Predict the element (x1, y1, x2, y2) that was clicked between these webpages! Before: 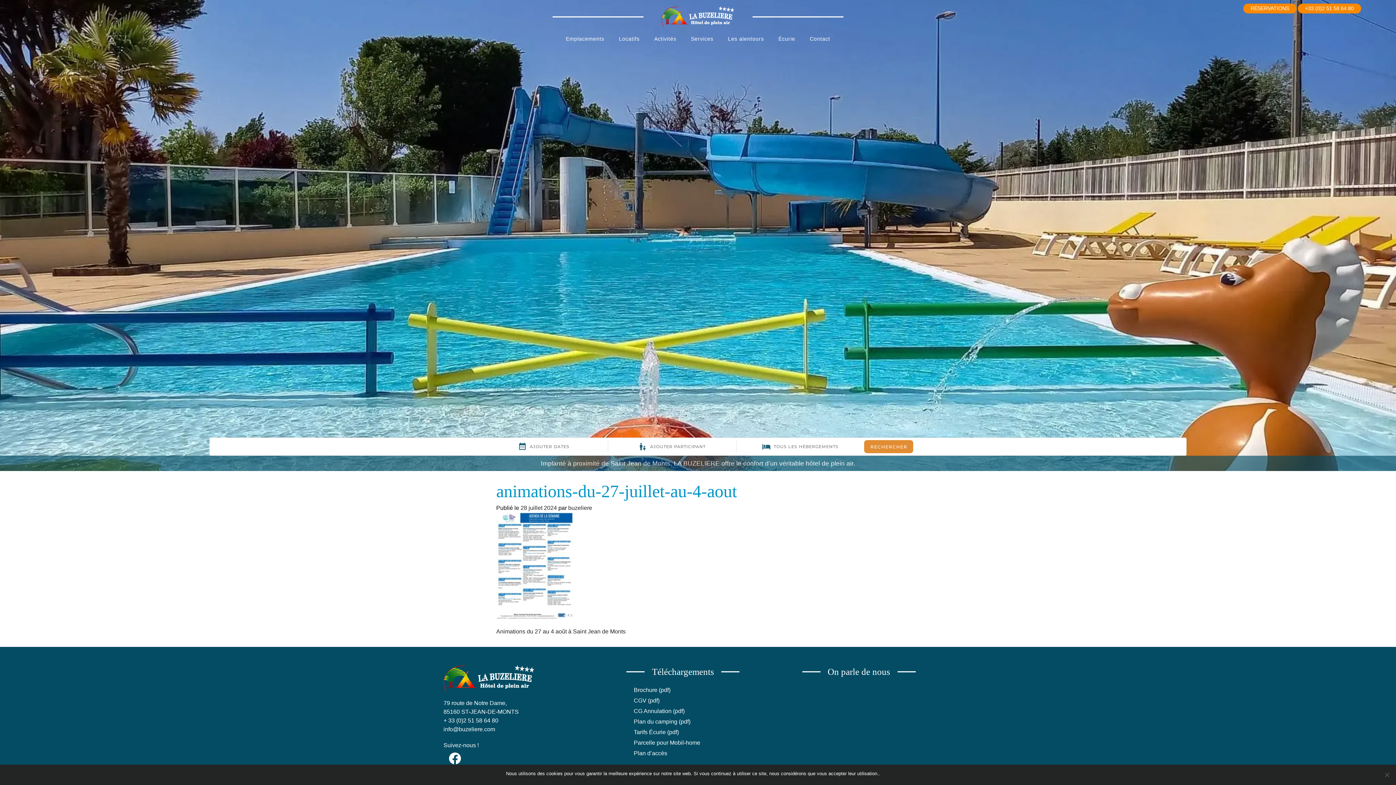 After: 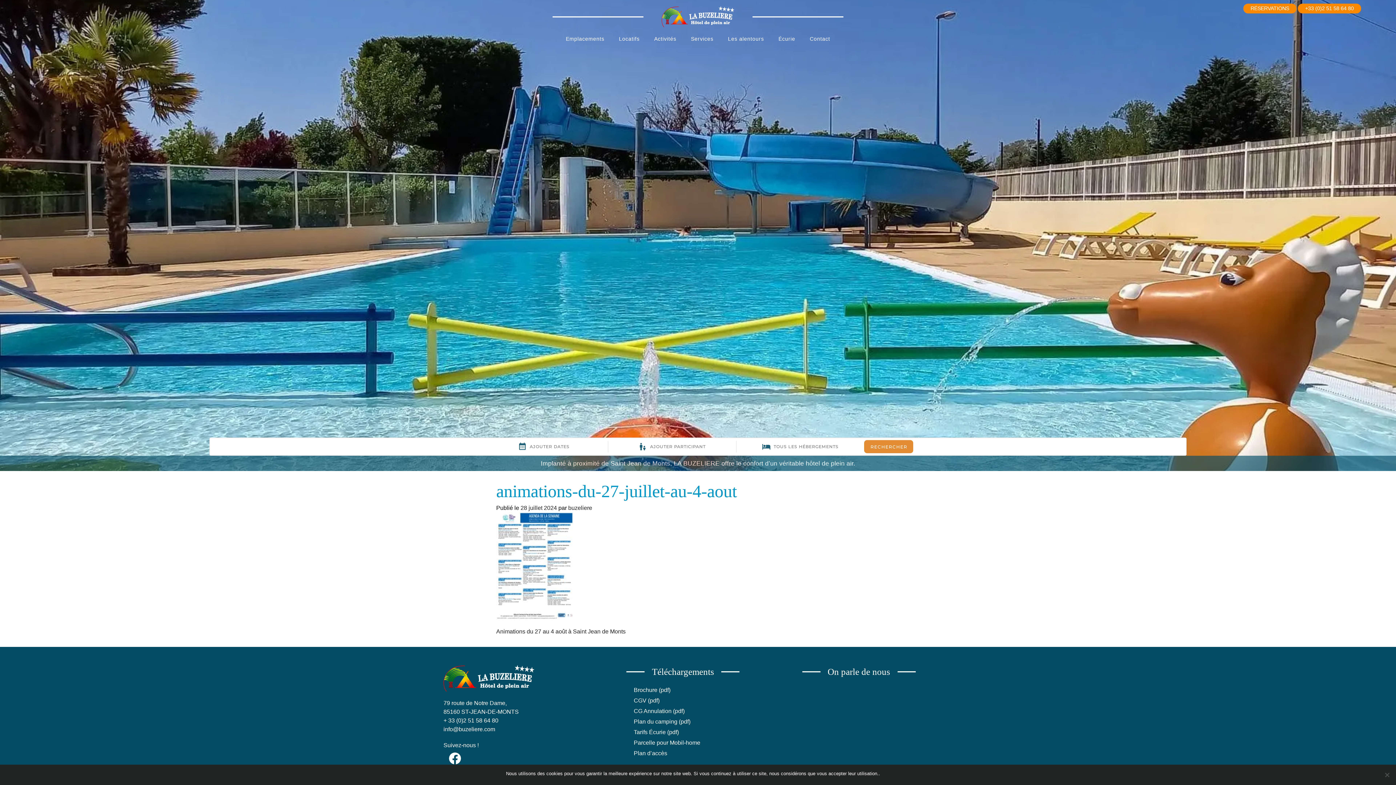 Action: bbox: (496, 563, 573, 569)